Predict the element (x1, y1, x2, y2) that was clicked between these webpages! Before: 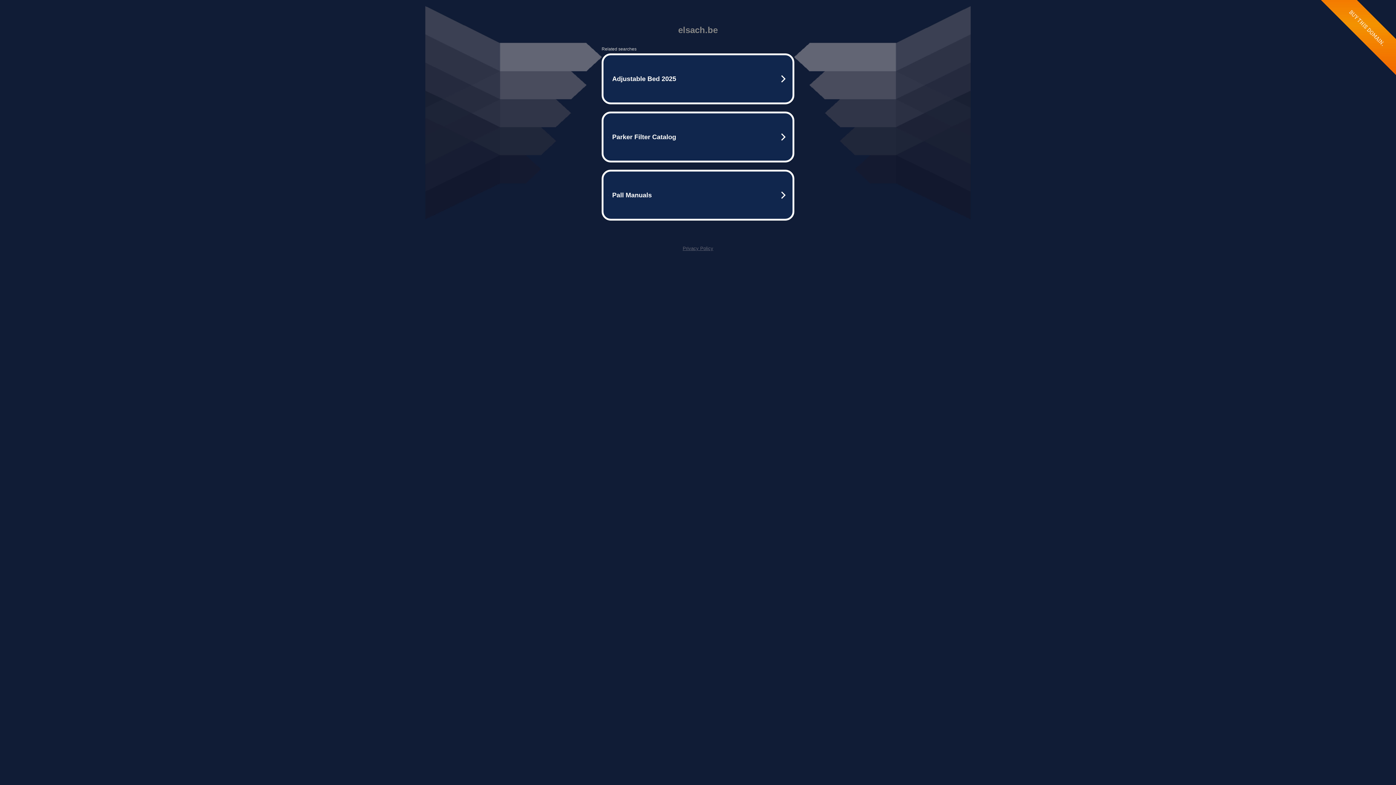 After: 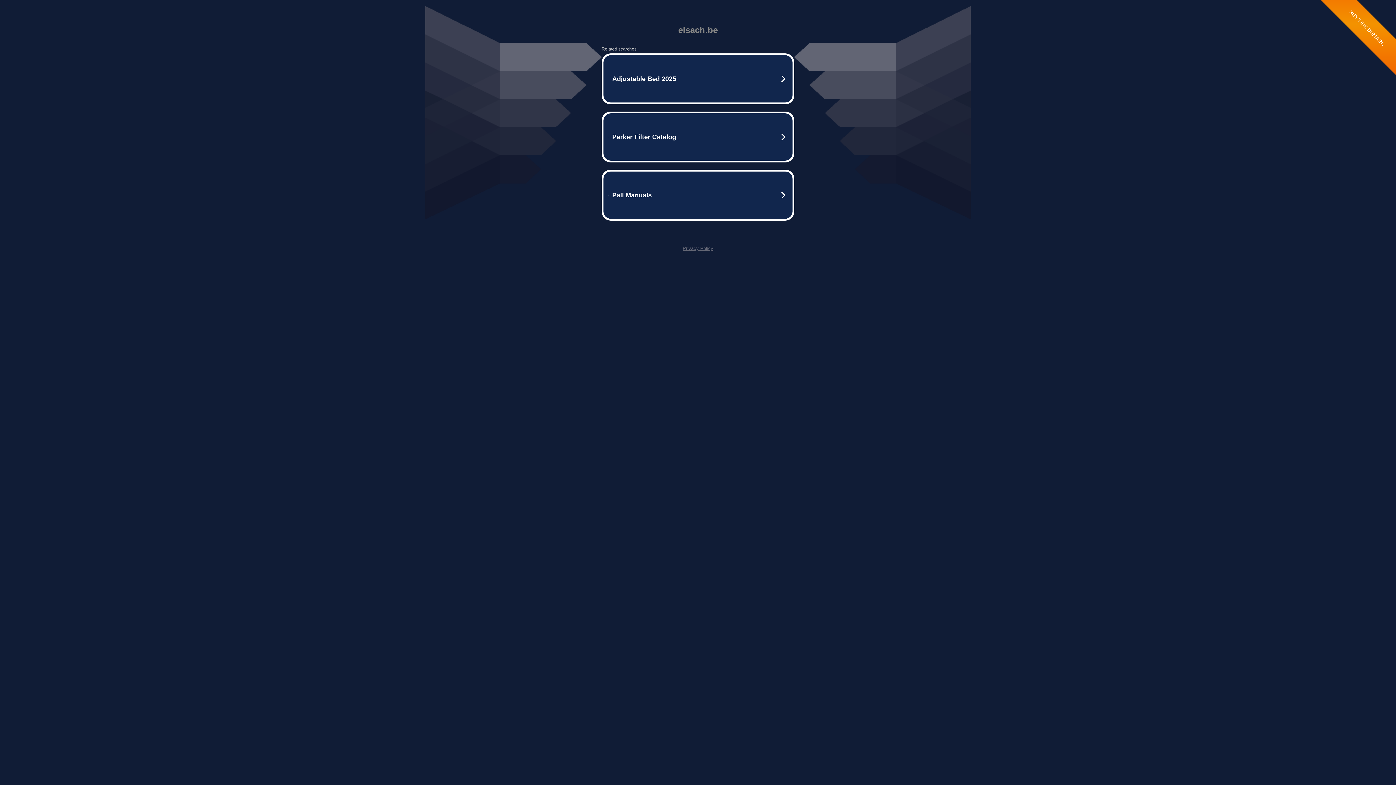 Action: bbox: (682, 245, 713, 251) label: Privacy Policy